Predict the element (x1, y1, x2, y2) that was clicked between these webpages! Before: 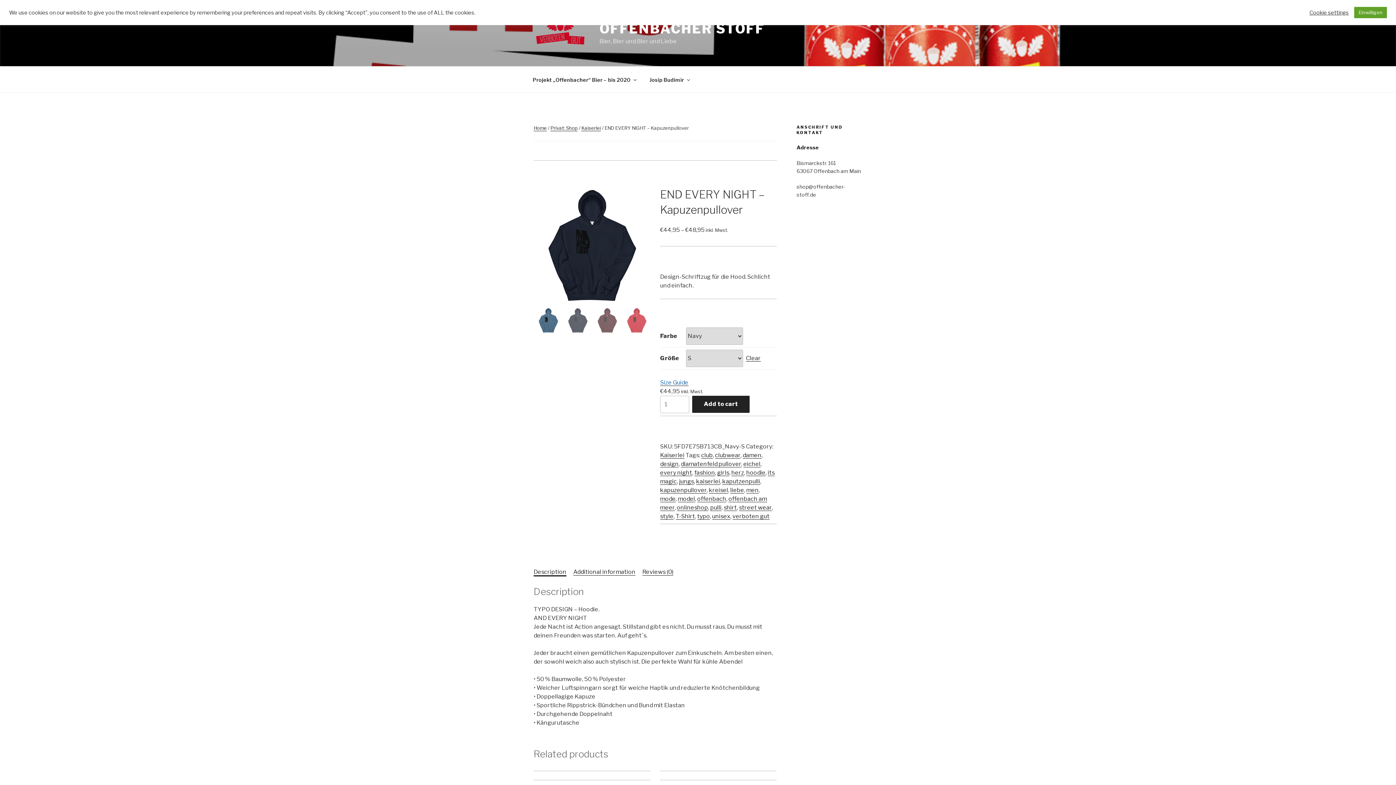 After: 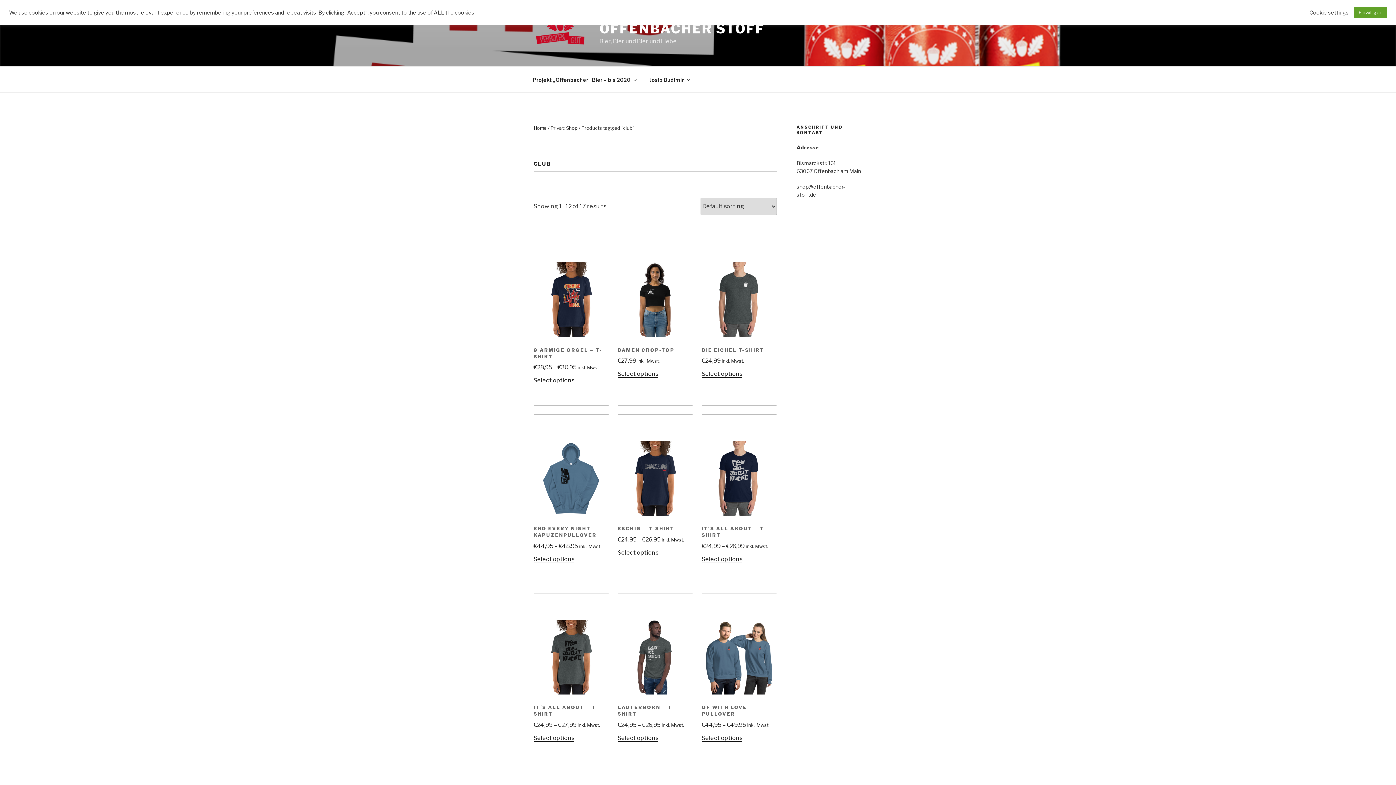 Action: bbox: (701, 451, 713, 458) label: club